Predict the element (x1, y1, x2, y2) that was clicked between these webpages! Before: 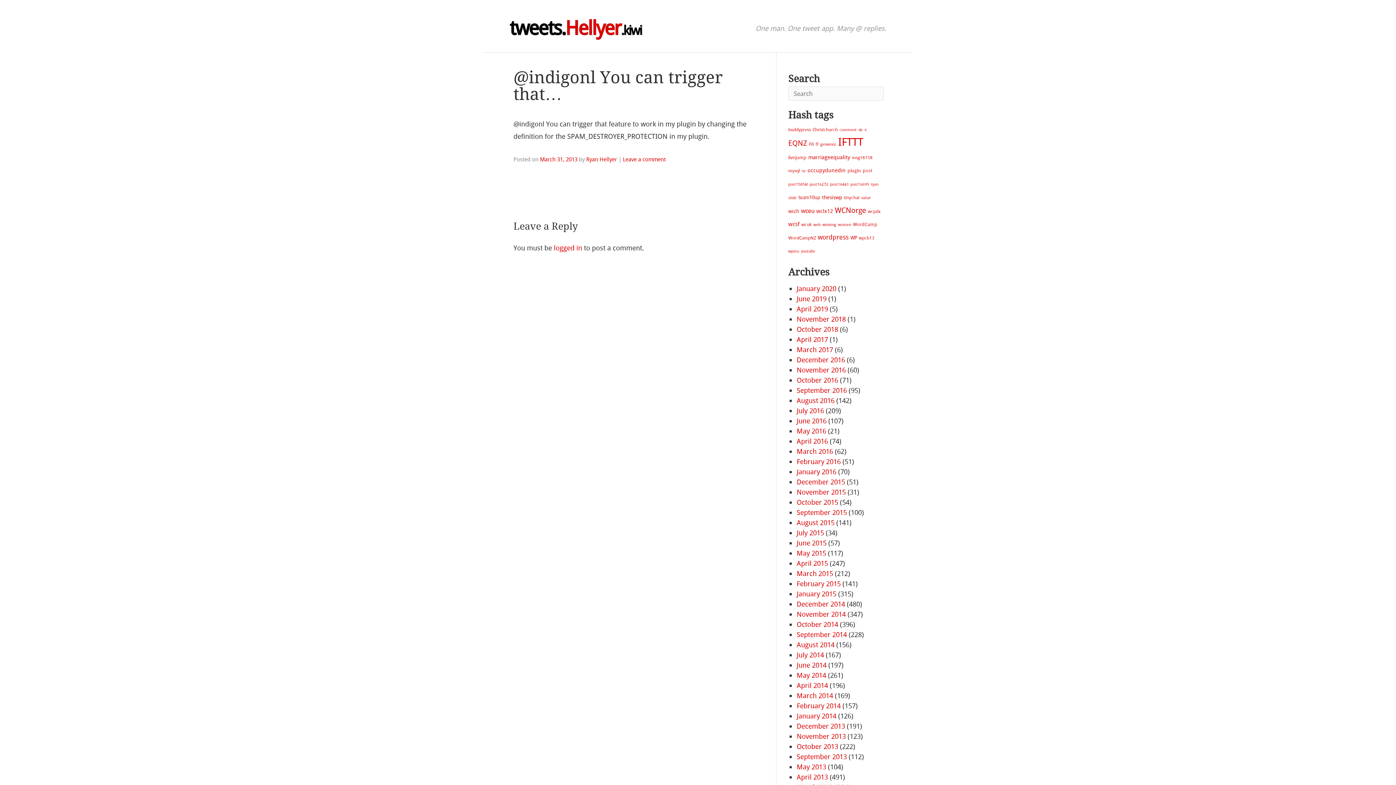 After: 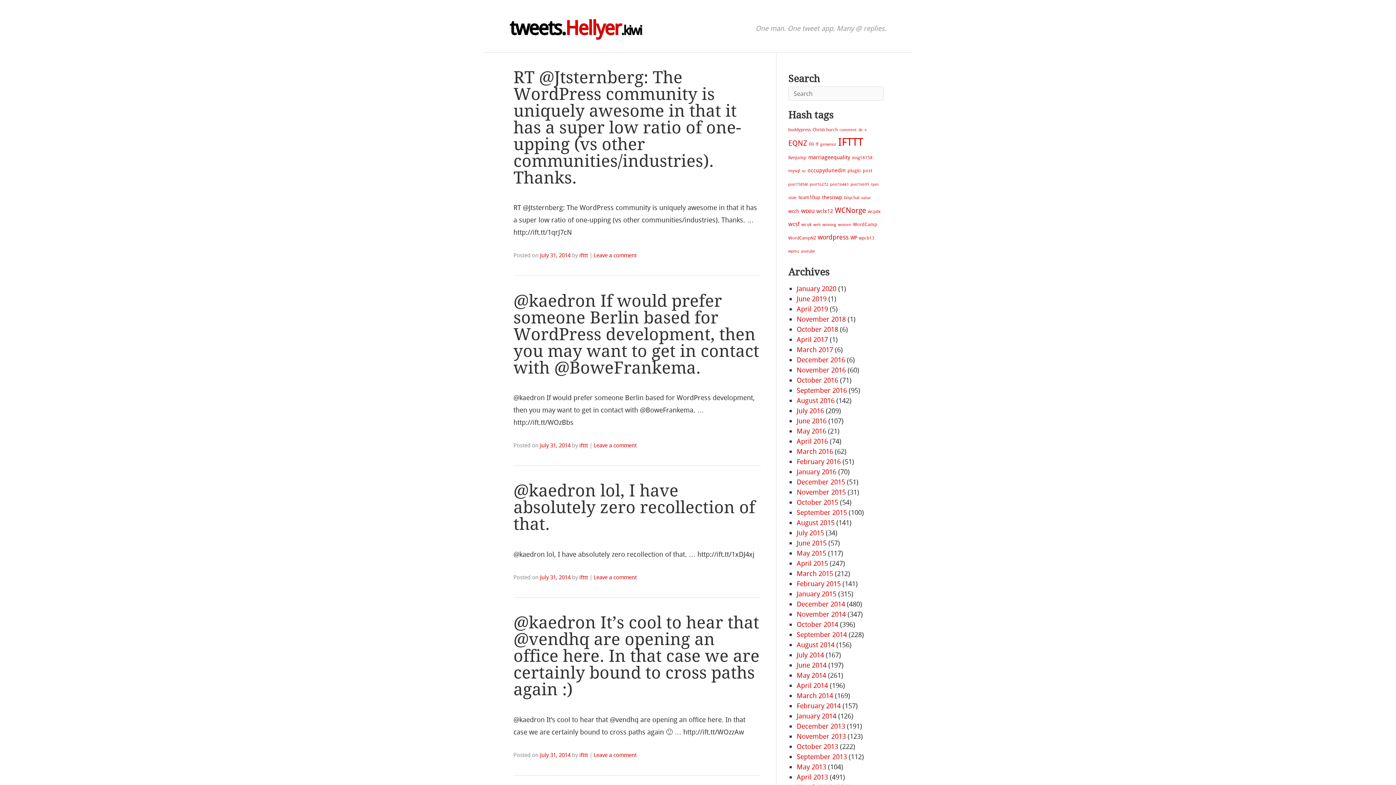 Action: label: July 2014 bbox: (796, 651, 824, 659)